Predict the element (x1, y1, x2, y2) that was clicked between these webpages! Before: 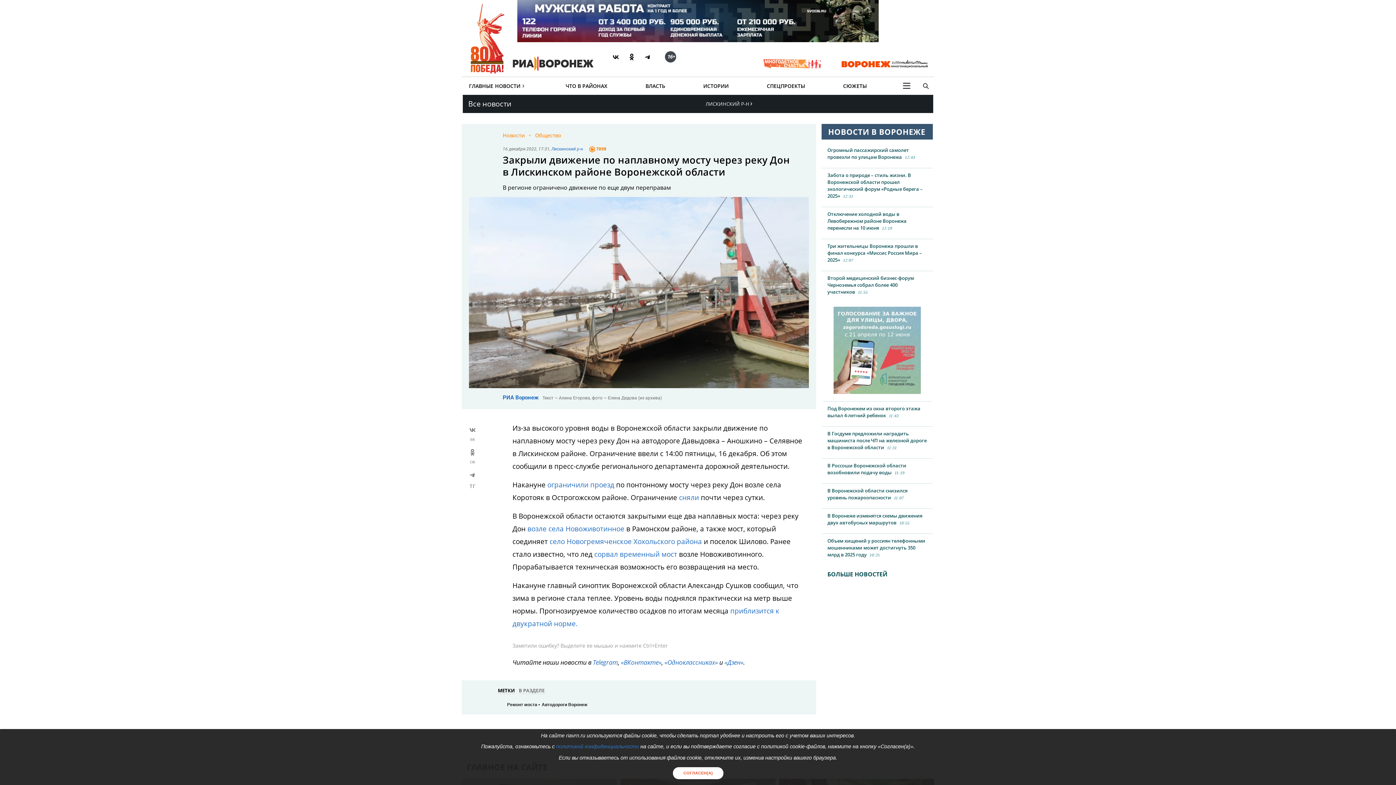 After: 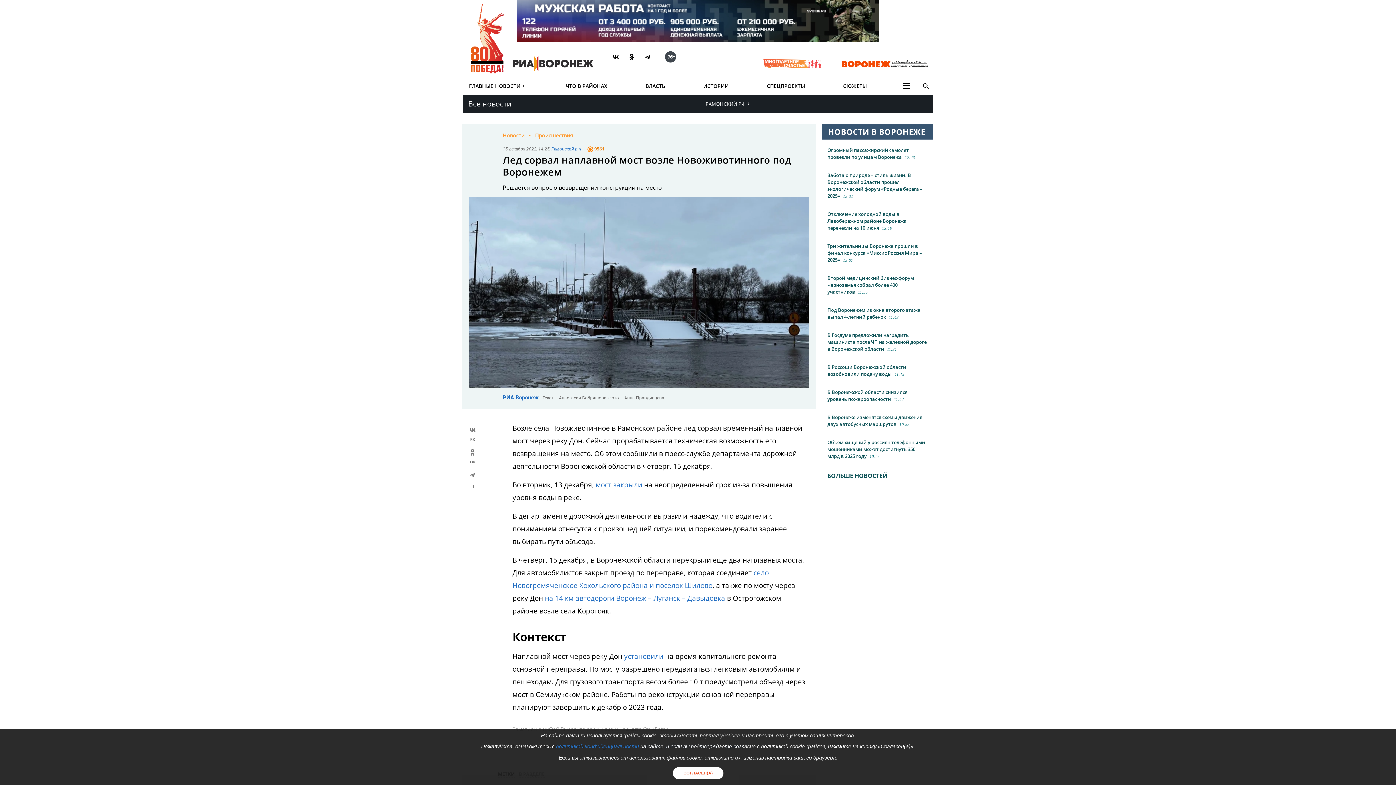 Action: bbox: (594, 549, 677, 559) label: сорвал временный мост